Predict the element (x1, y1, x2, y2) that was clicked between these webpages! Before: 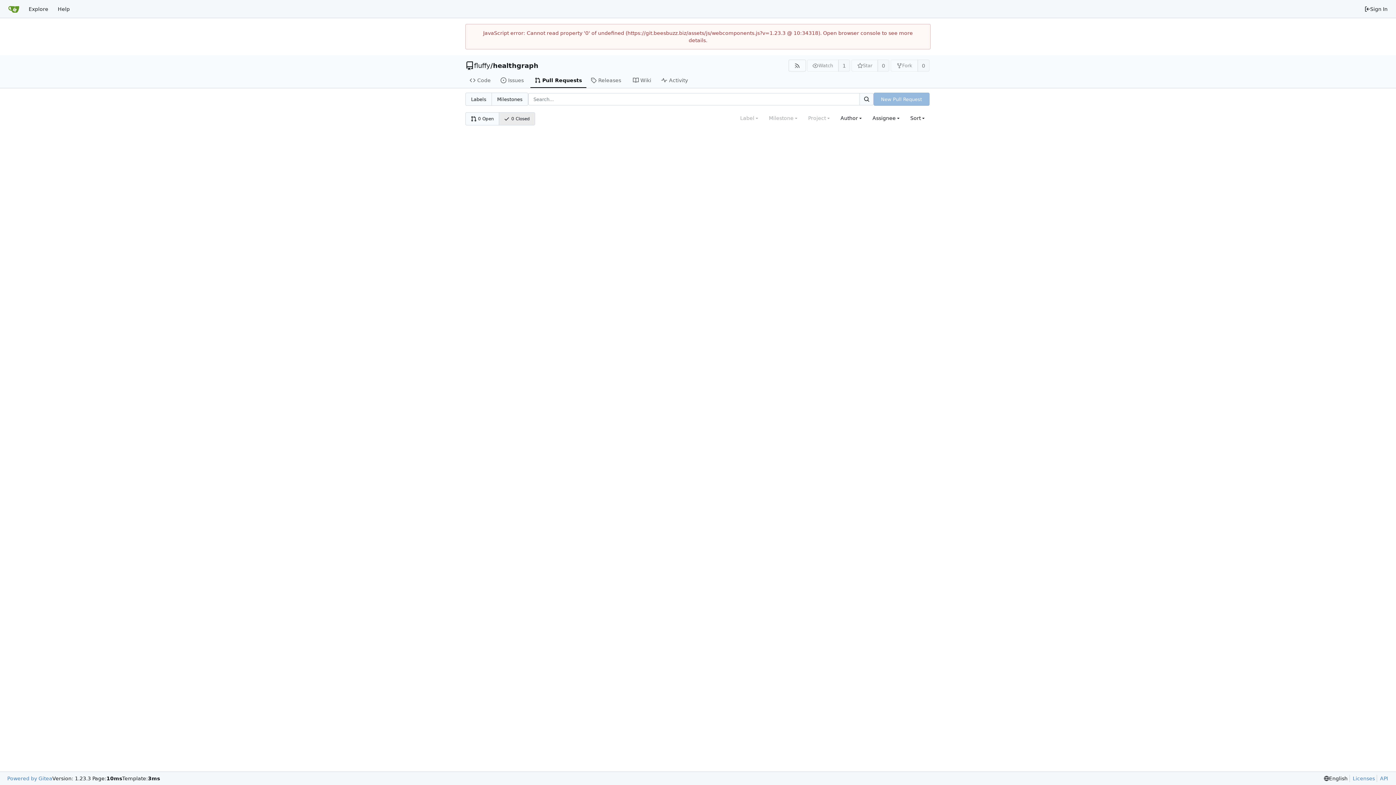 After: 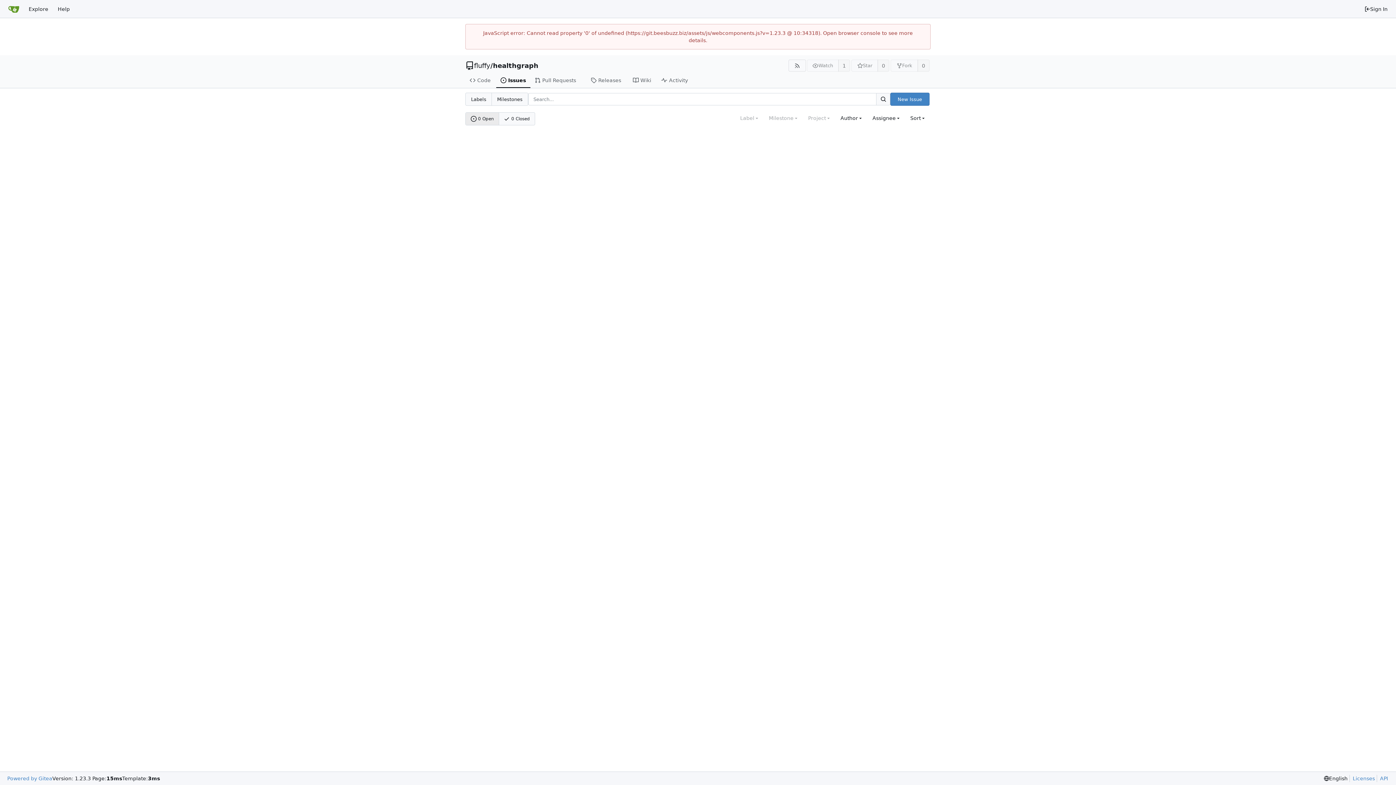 Action: bbox: (496, 73, 530, 88) label: Issues